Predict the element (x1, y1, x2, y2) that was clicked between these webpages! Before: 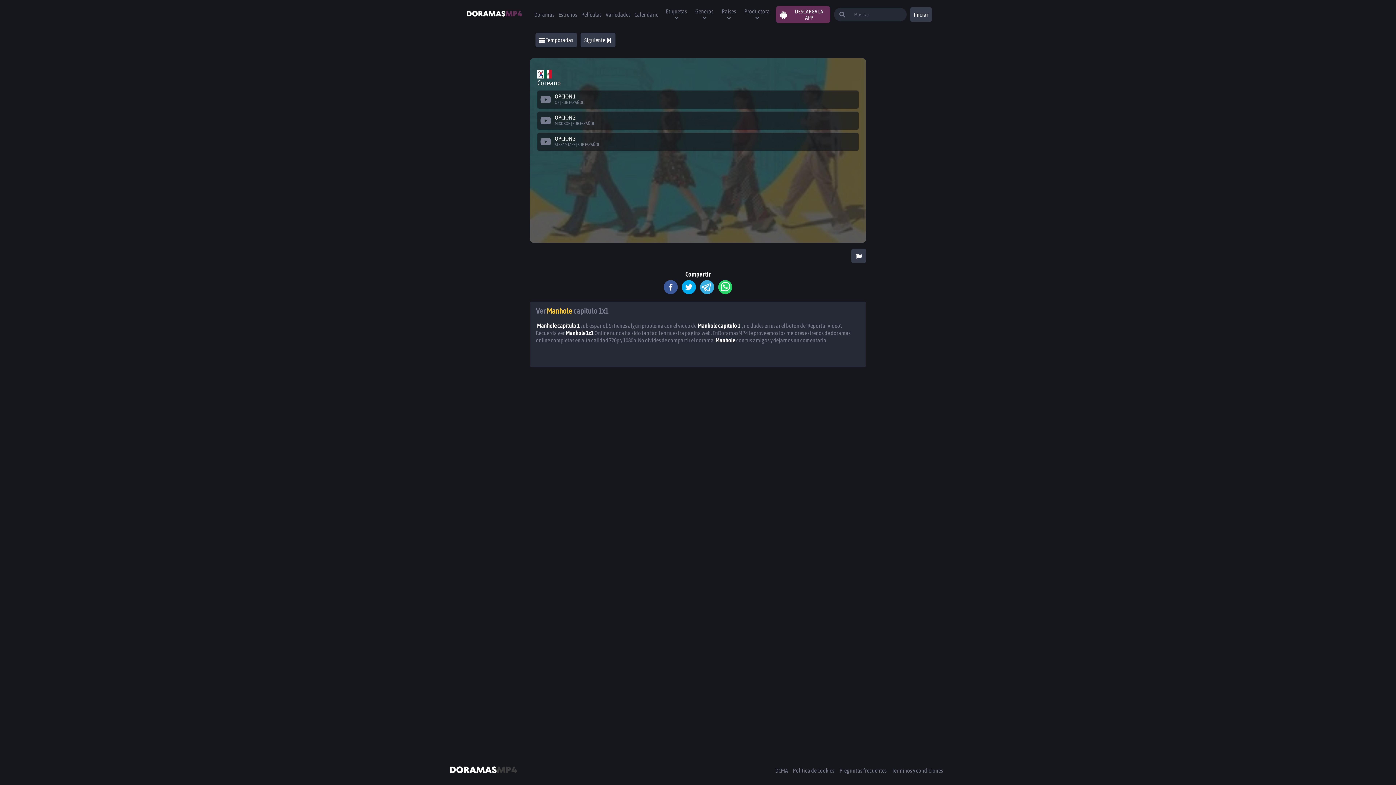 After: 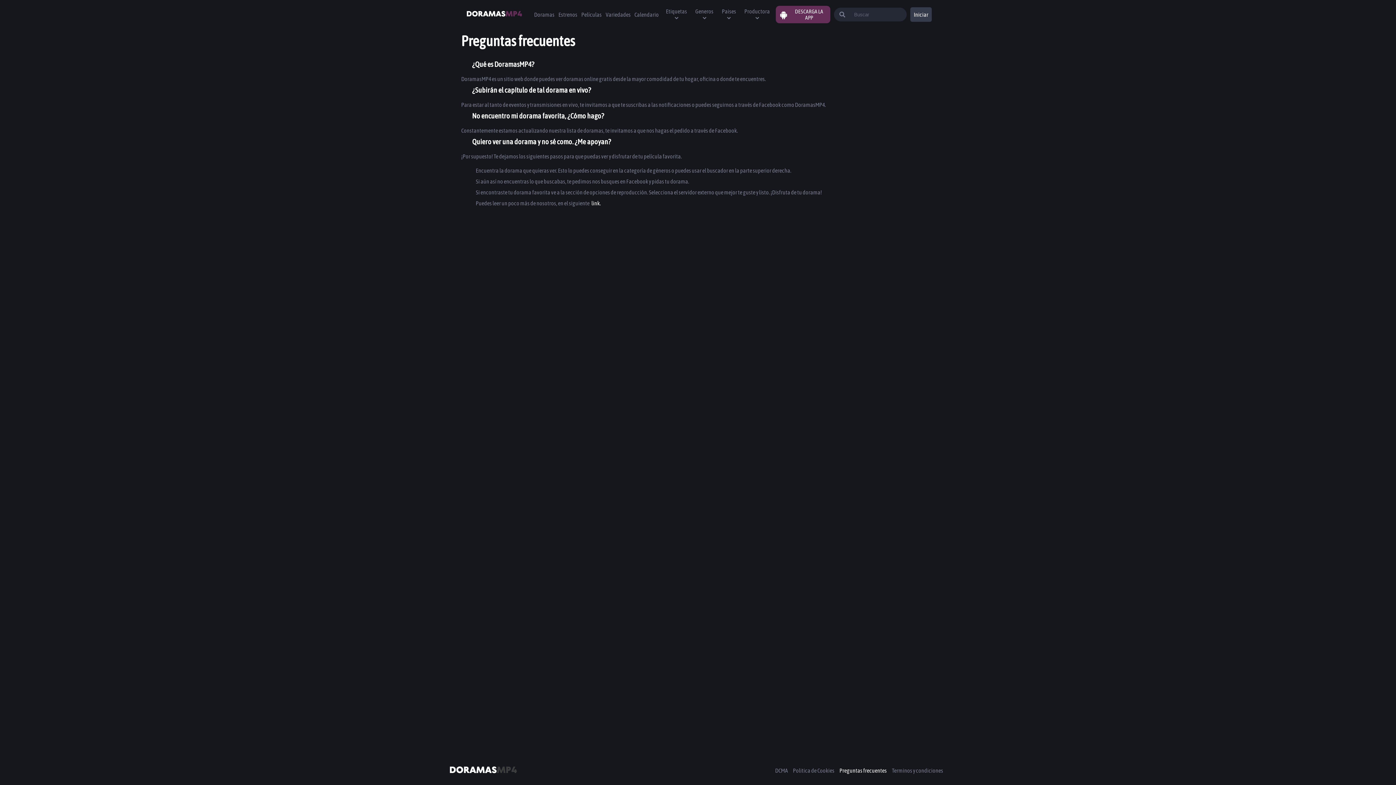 Action: label: Preguntas frecuentes bbox: (837, 759, 889, 782)